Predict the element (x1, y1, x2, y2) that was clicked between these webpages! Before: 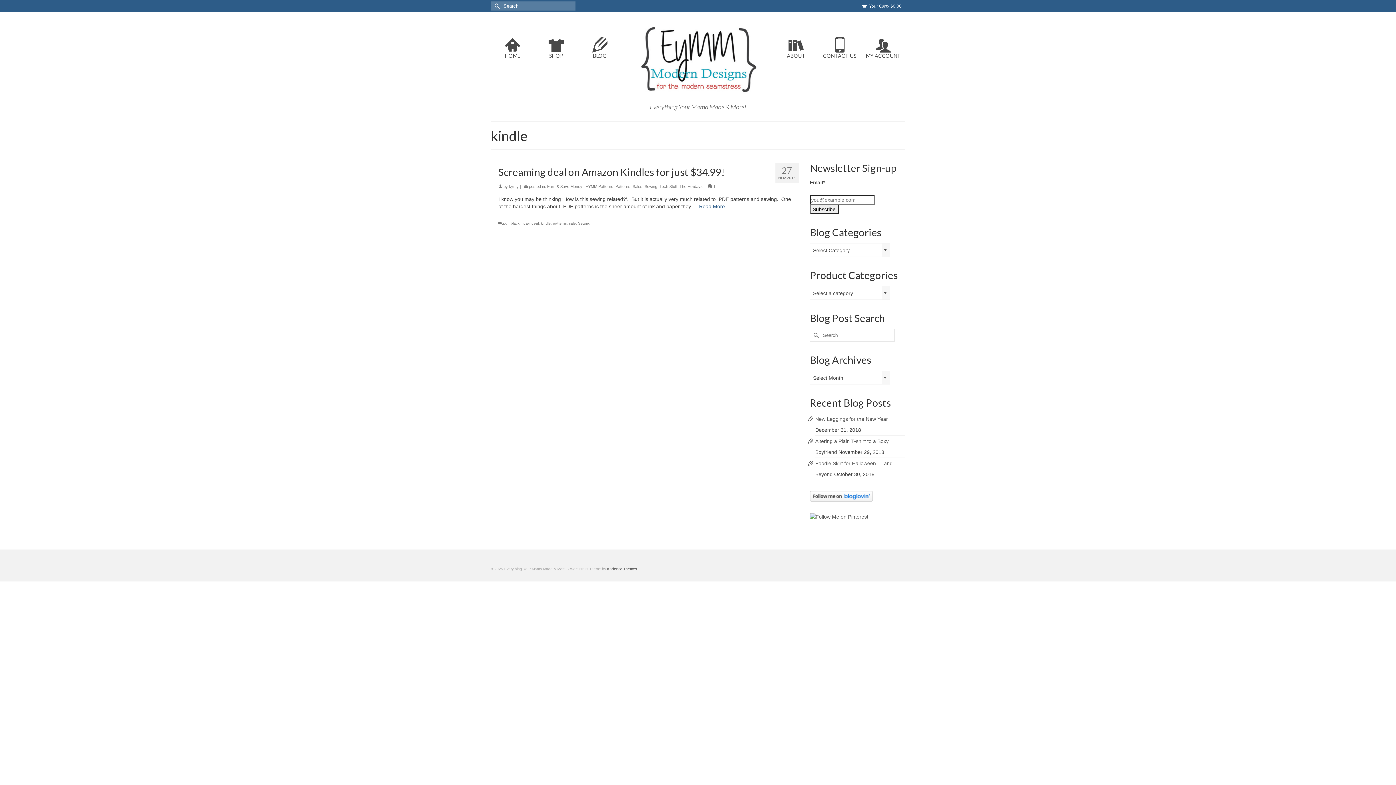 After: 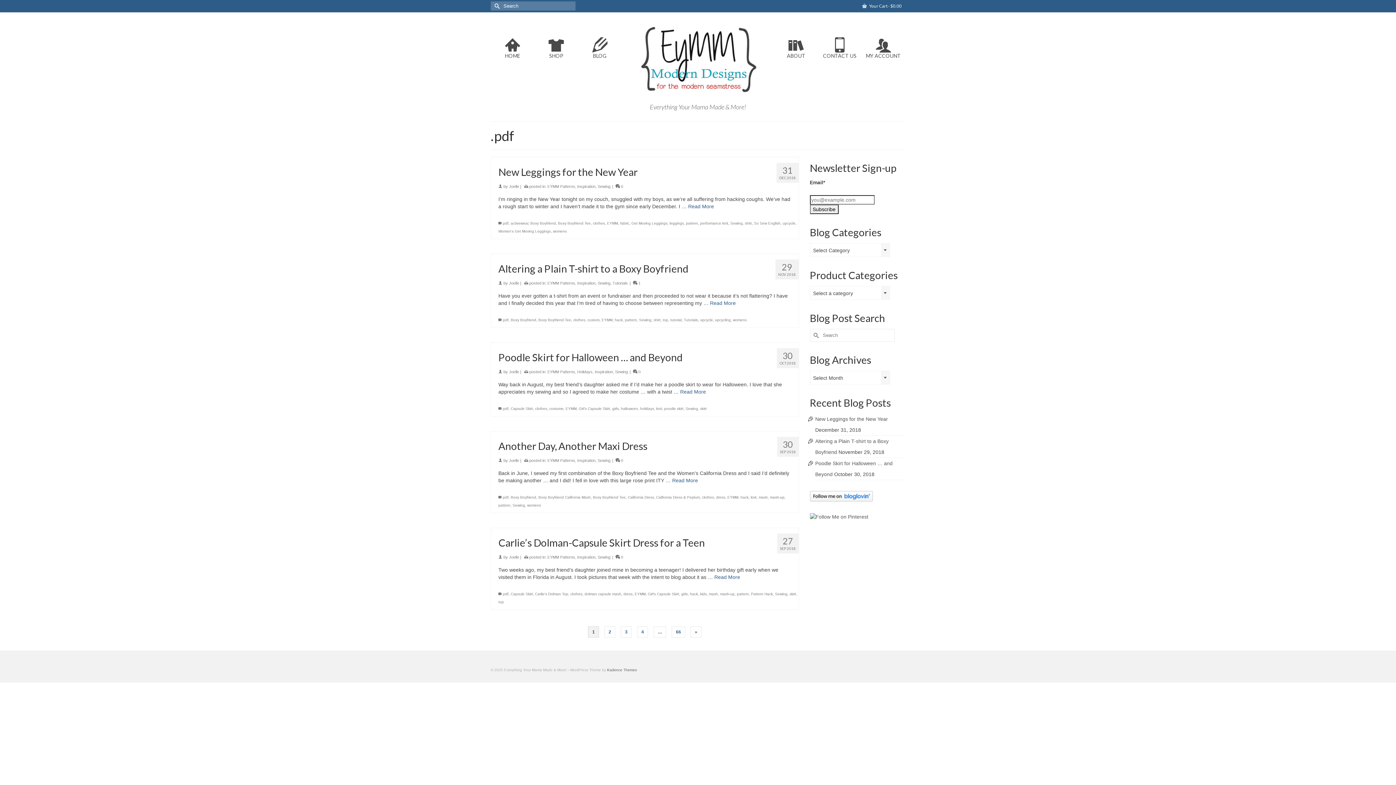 Action: bbox: (502, 221, 508, 225) label: .pdf